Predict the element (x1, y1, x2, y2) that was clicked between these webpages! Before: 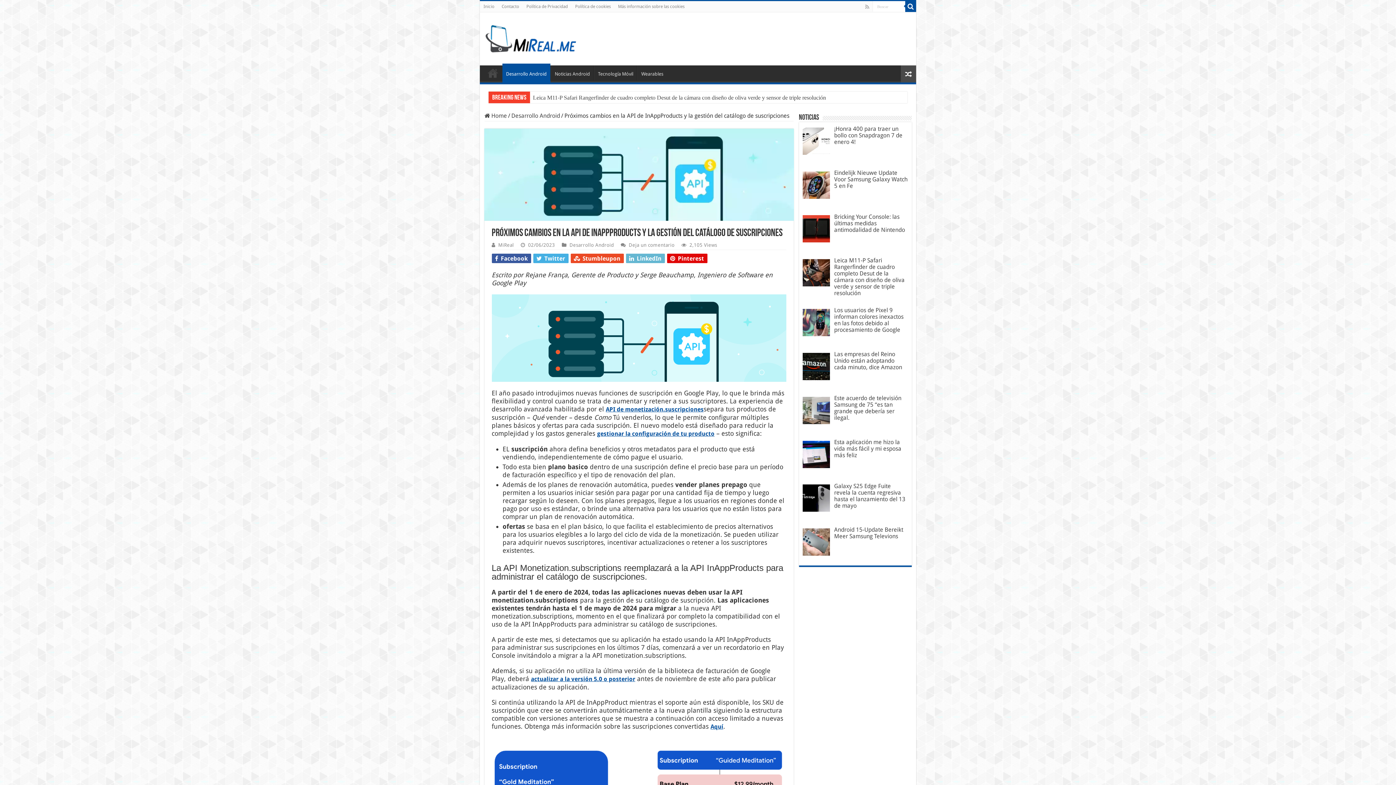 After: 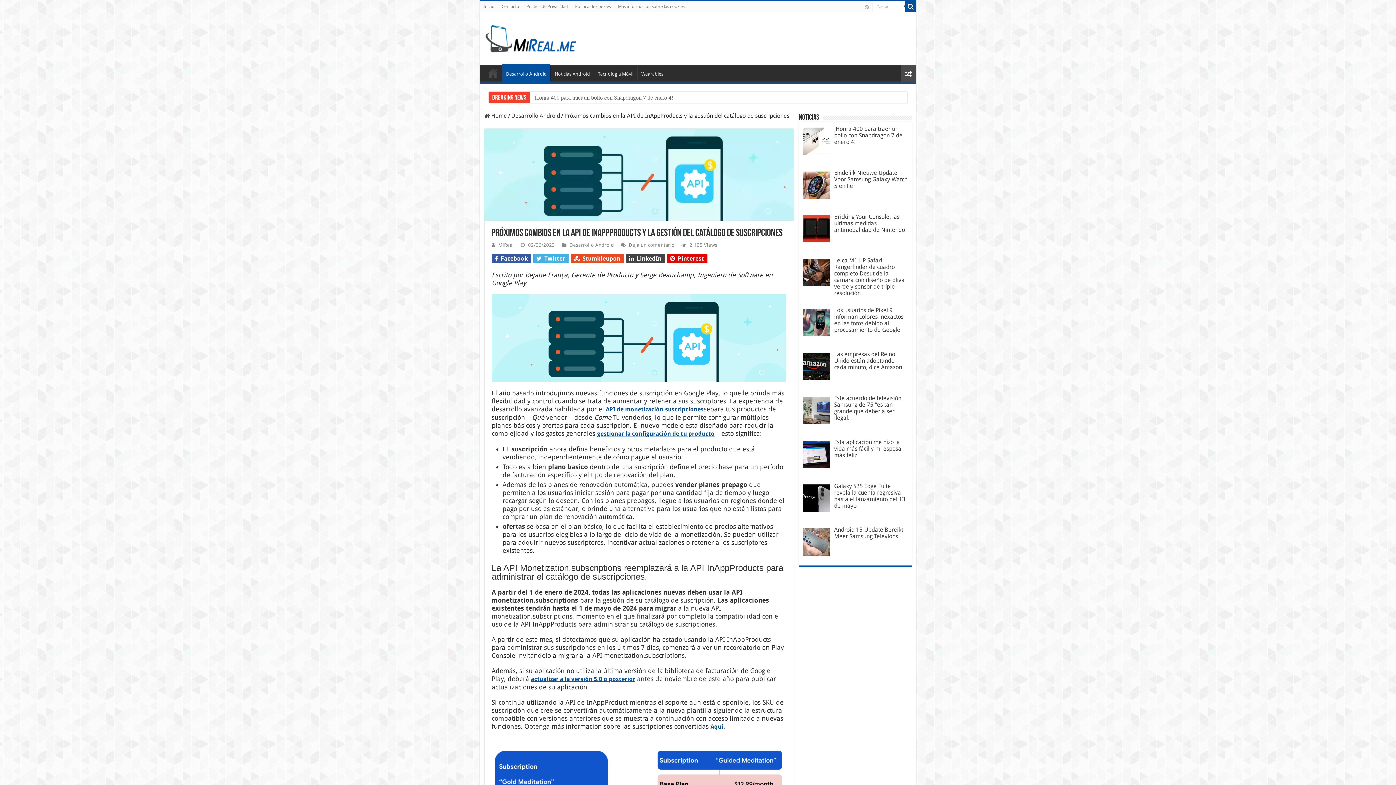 Action: label:  LinkedIn bbox: (626, 253, 664, 263)